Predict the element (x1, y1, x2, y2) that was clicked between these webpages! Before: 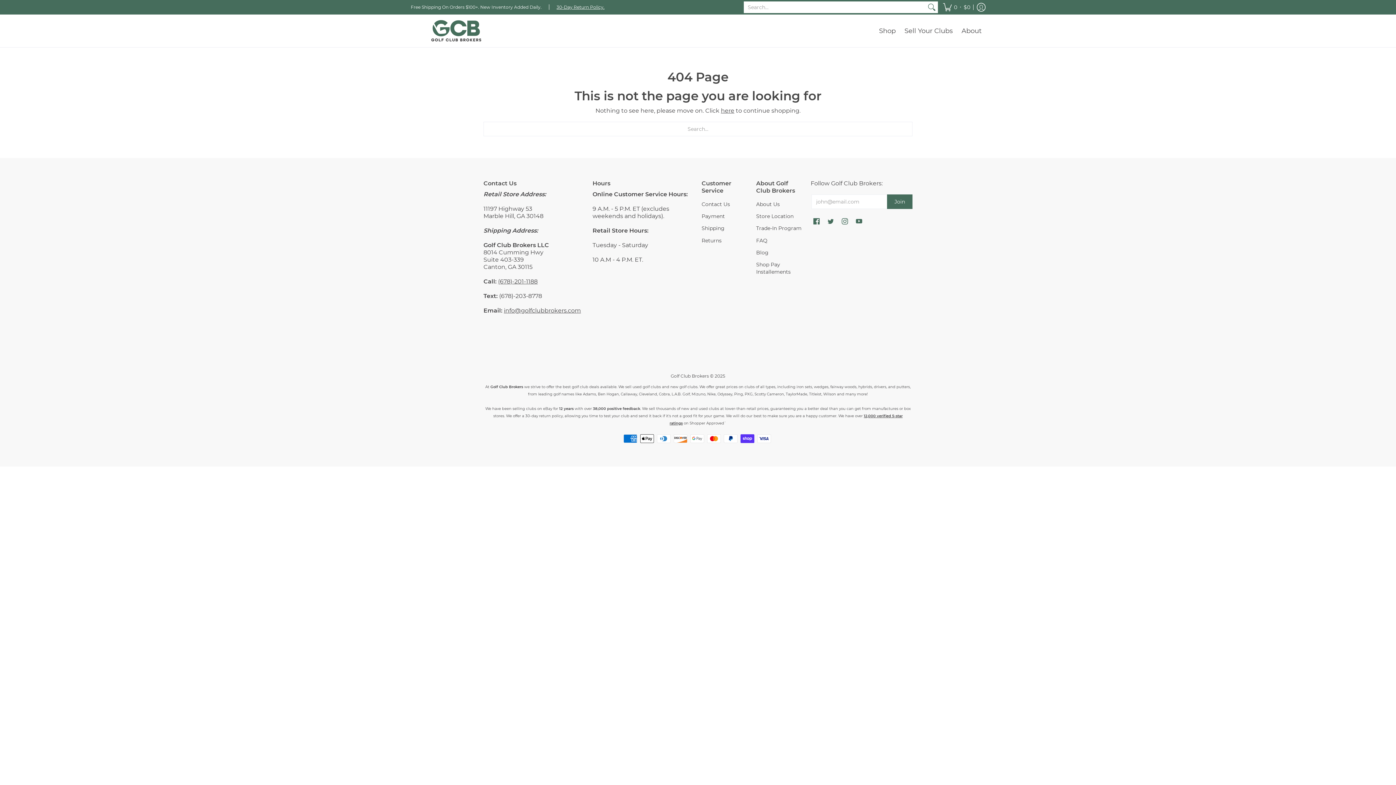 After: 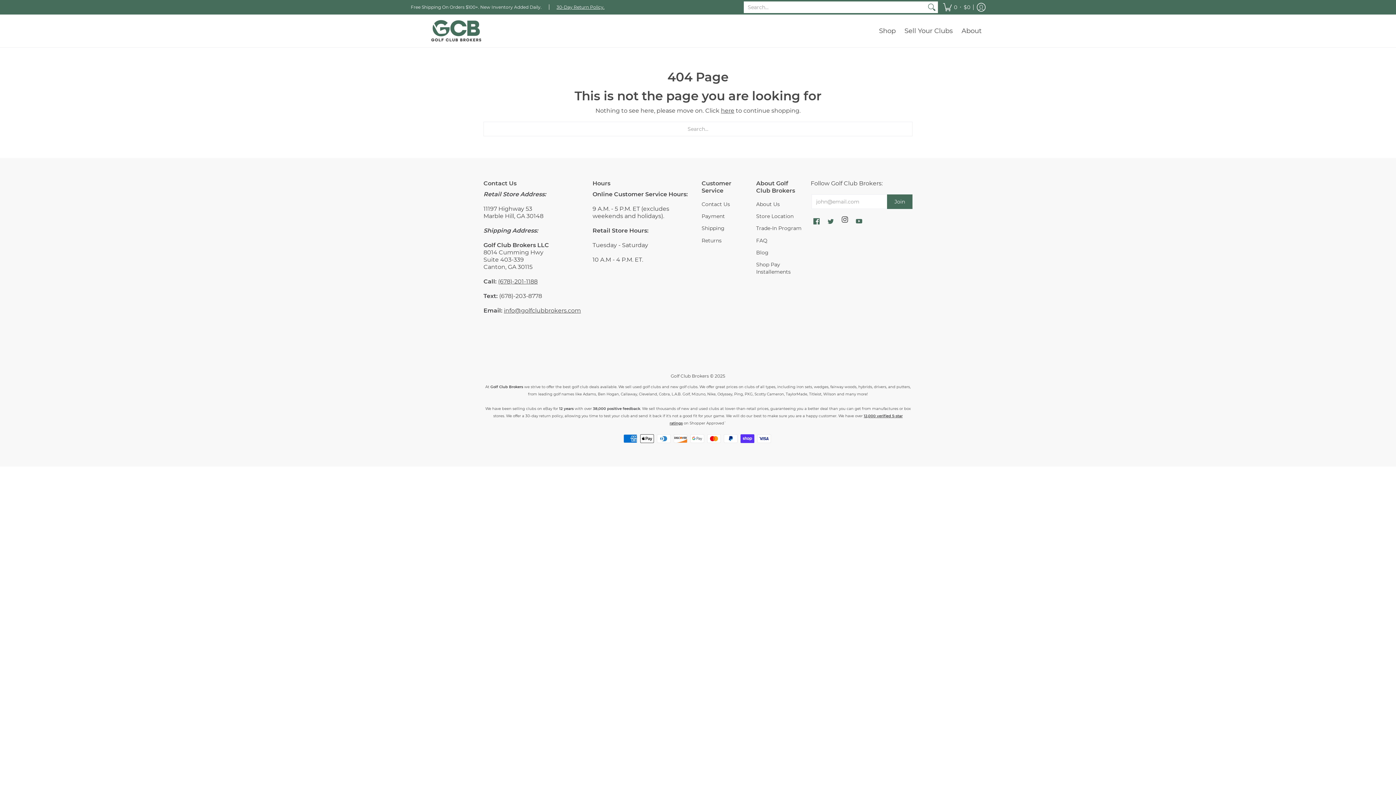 Action: label: Instagram bbox: (840, 216, 850, 227)